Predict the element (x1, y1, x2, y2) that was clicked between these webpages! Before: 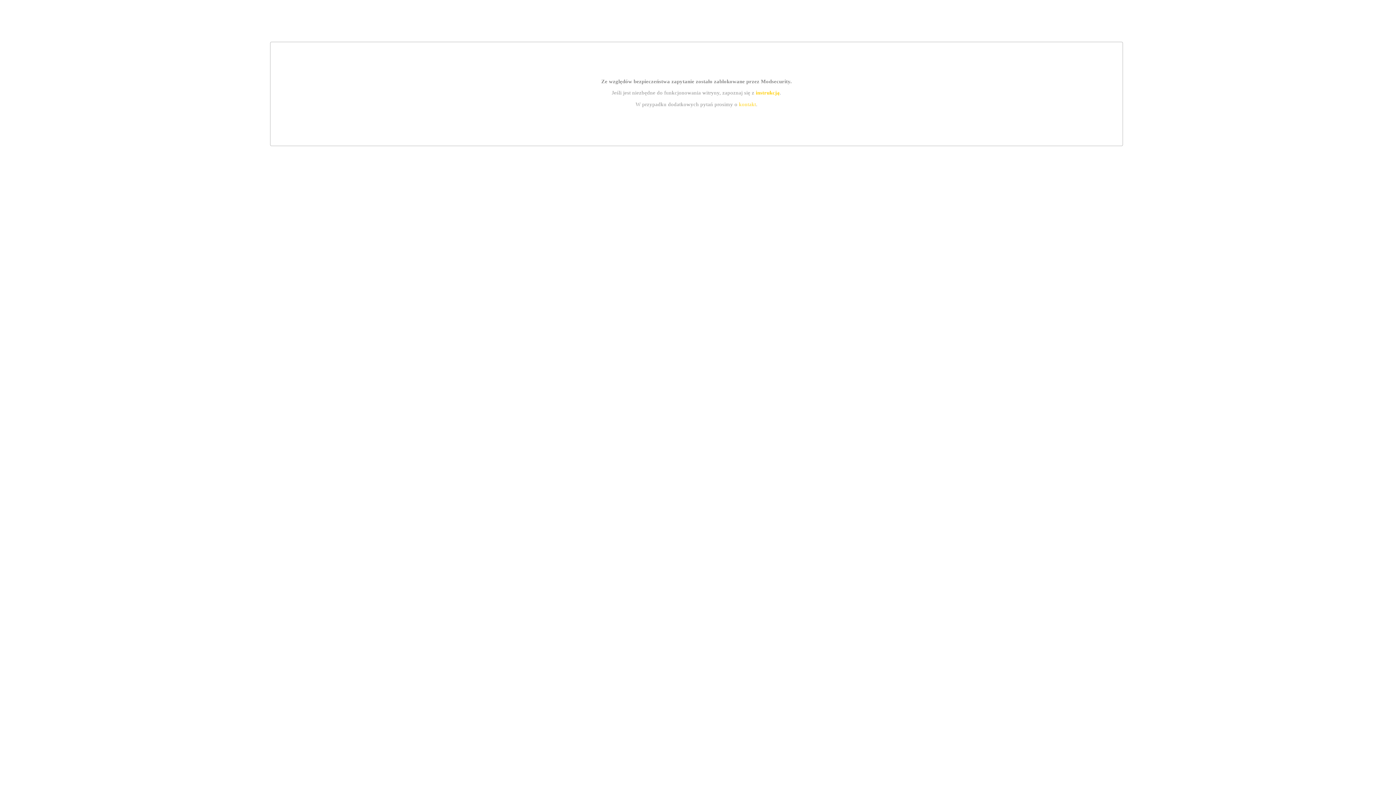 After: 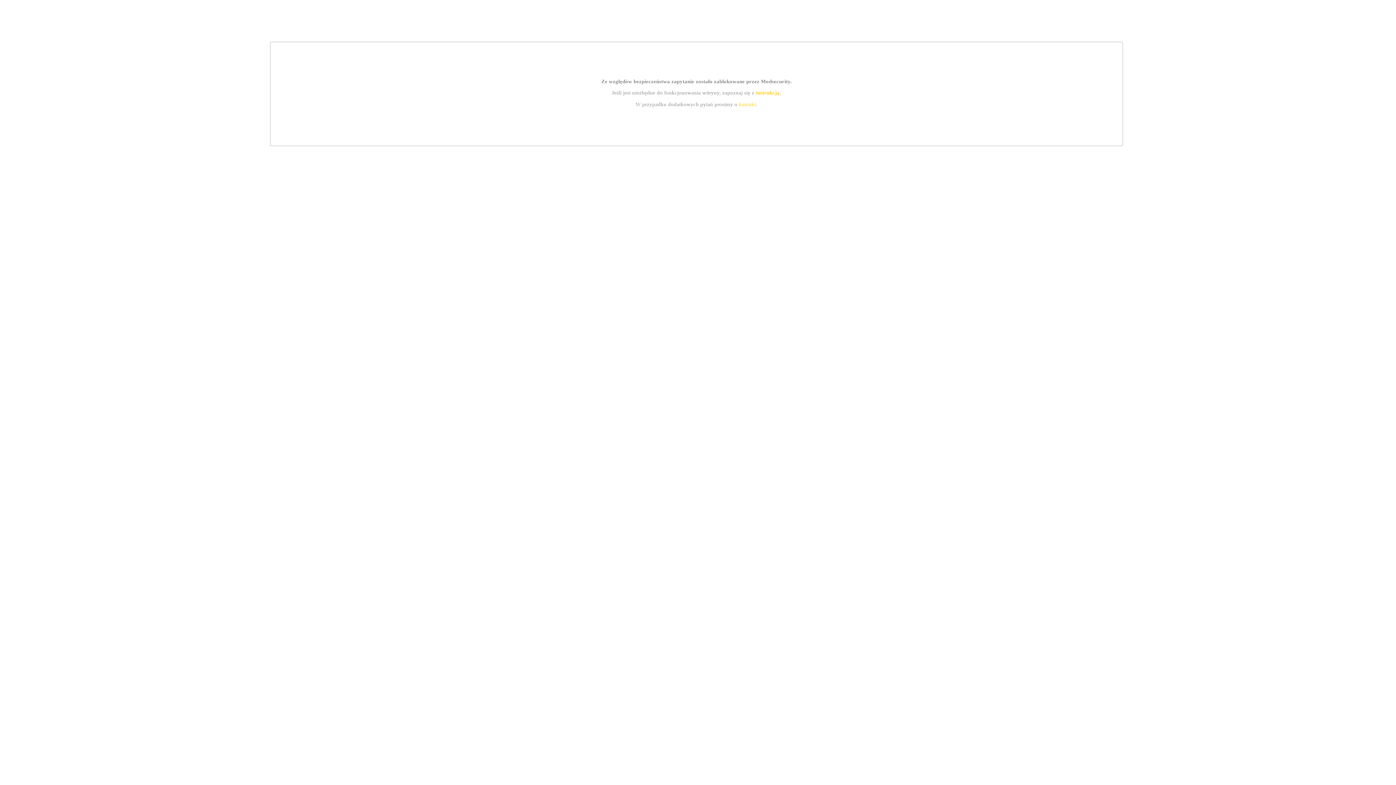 Action: bbox: (739, 101, 756, 107) label: kontakt